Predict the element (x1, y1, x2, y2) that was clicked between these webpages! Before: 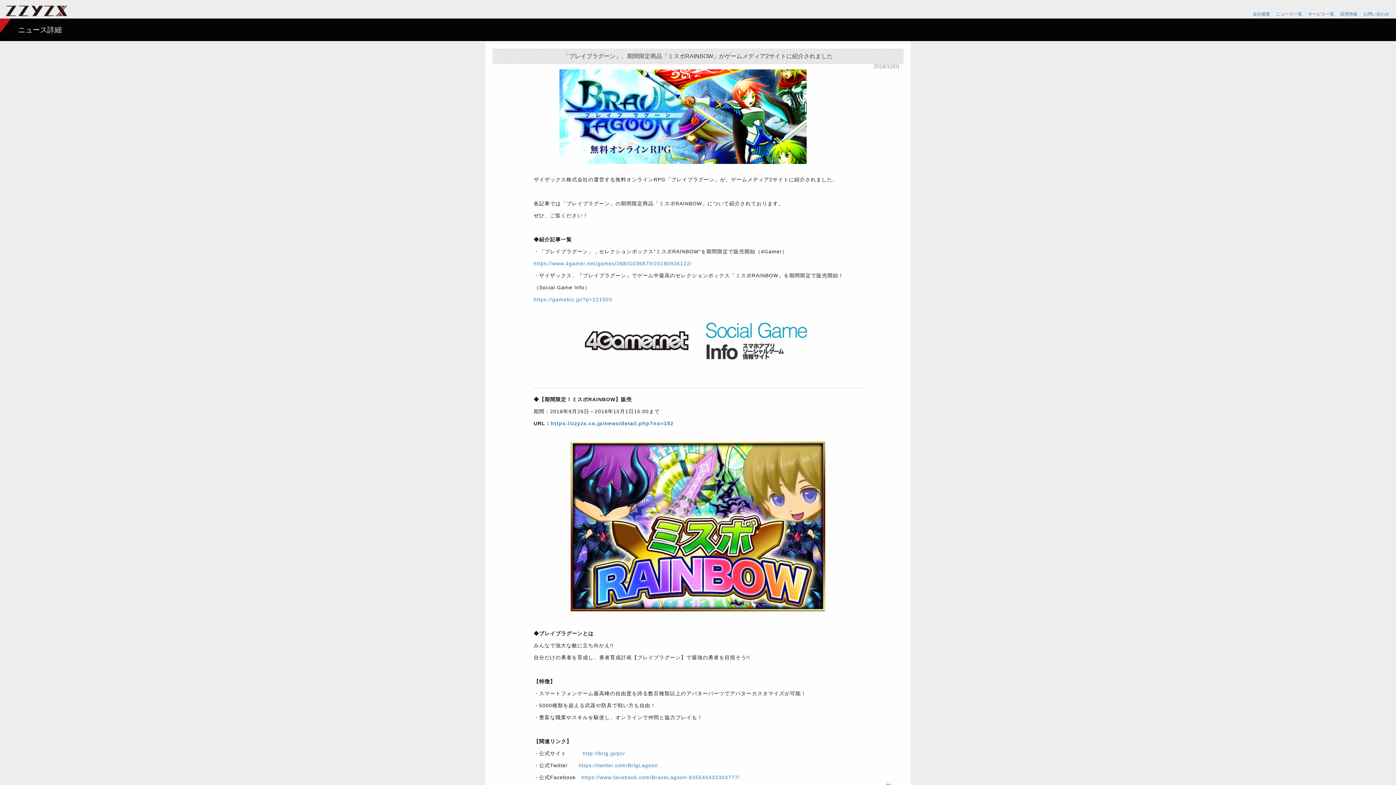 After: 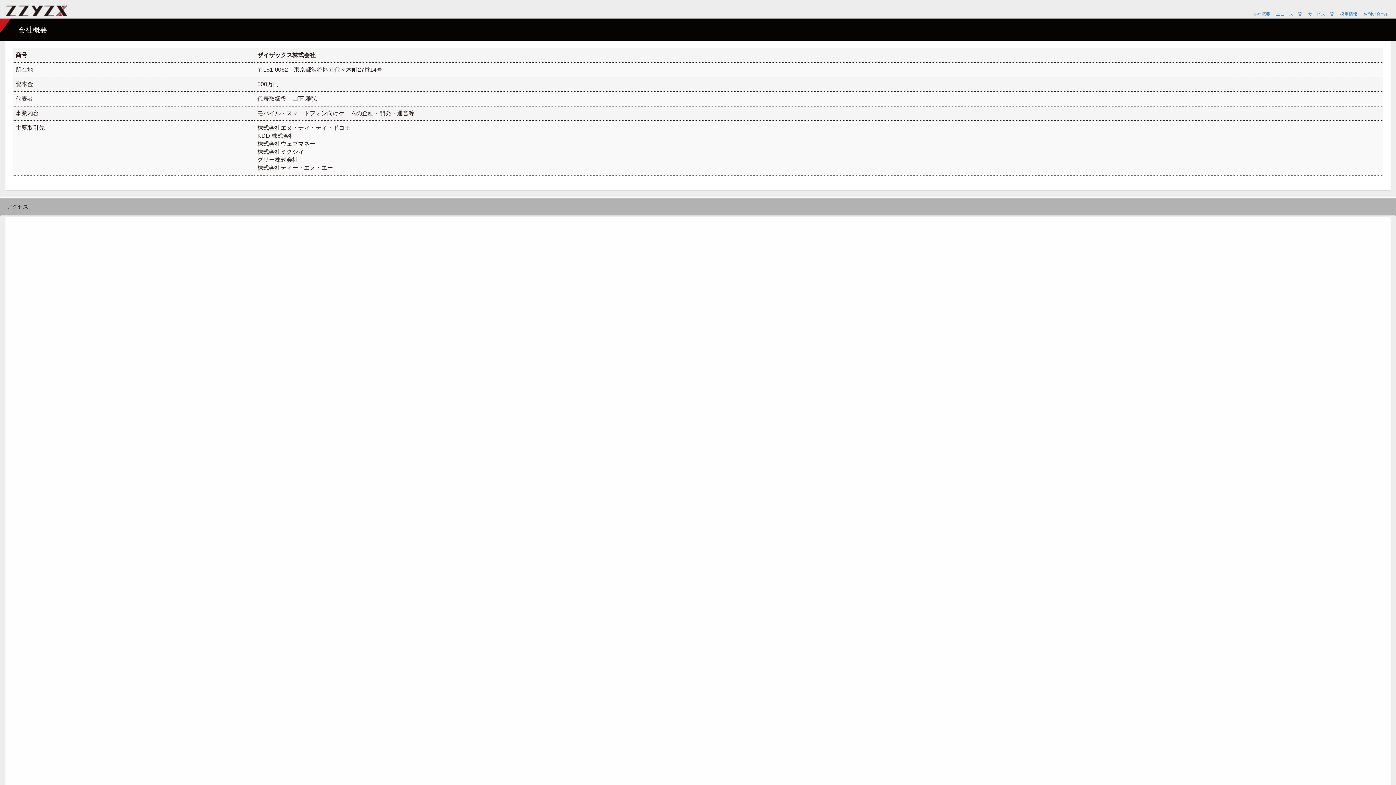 Action: label: 会社概要 bbox: (1250, 10, 1273, 17)